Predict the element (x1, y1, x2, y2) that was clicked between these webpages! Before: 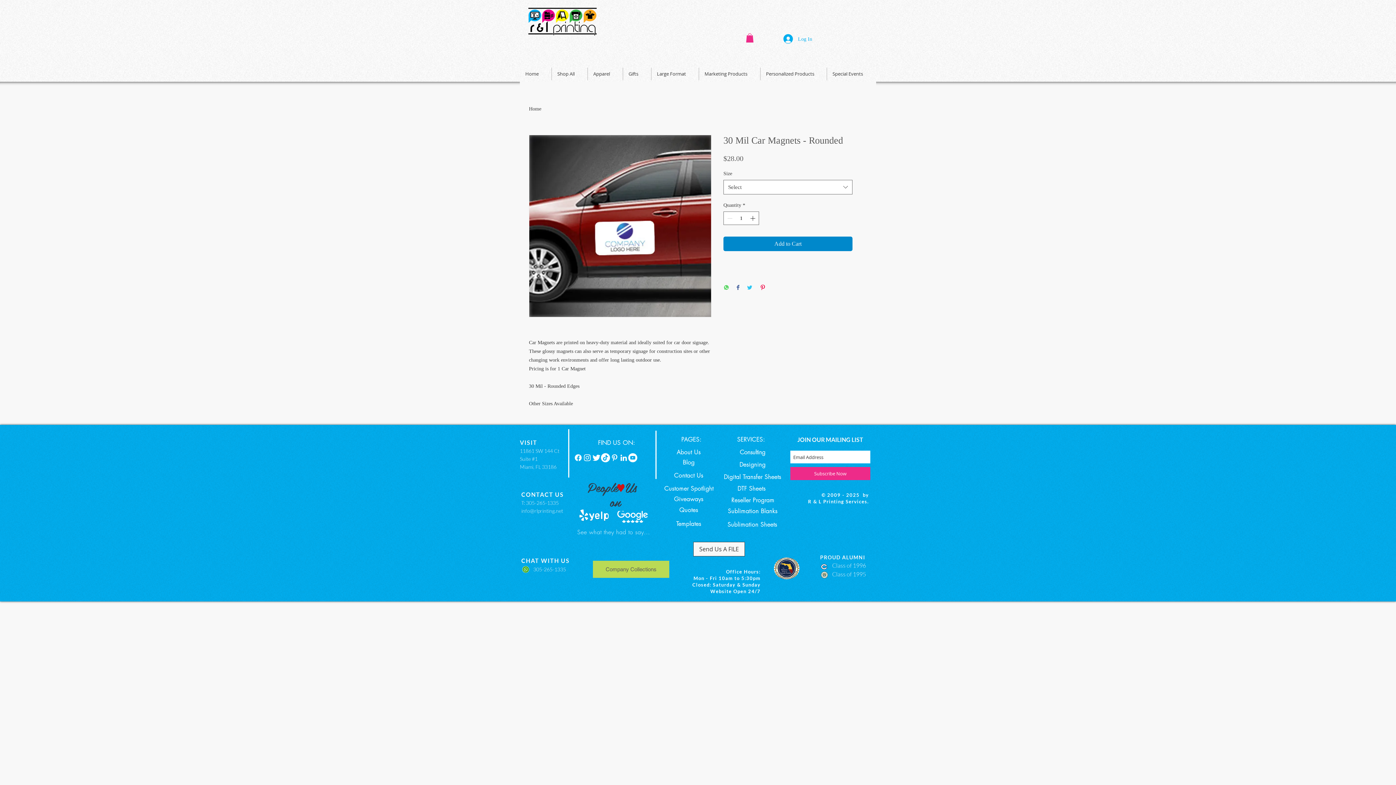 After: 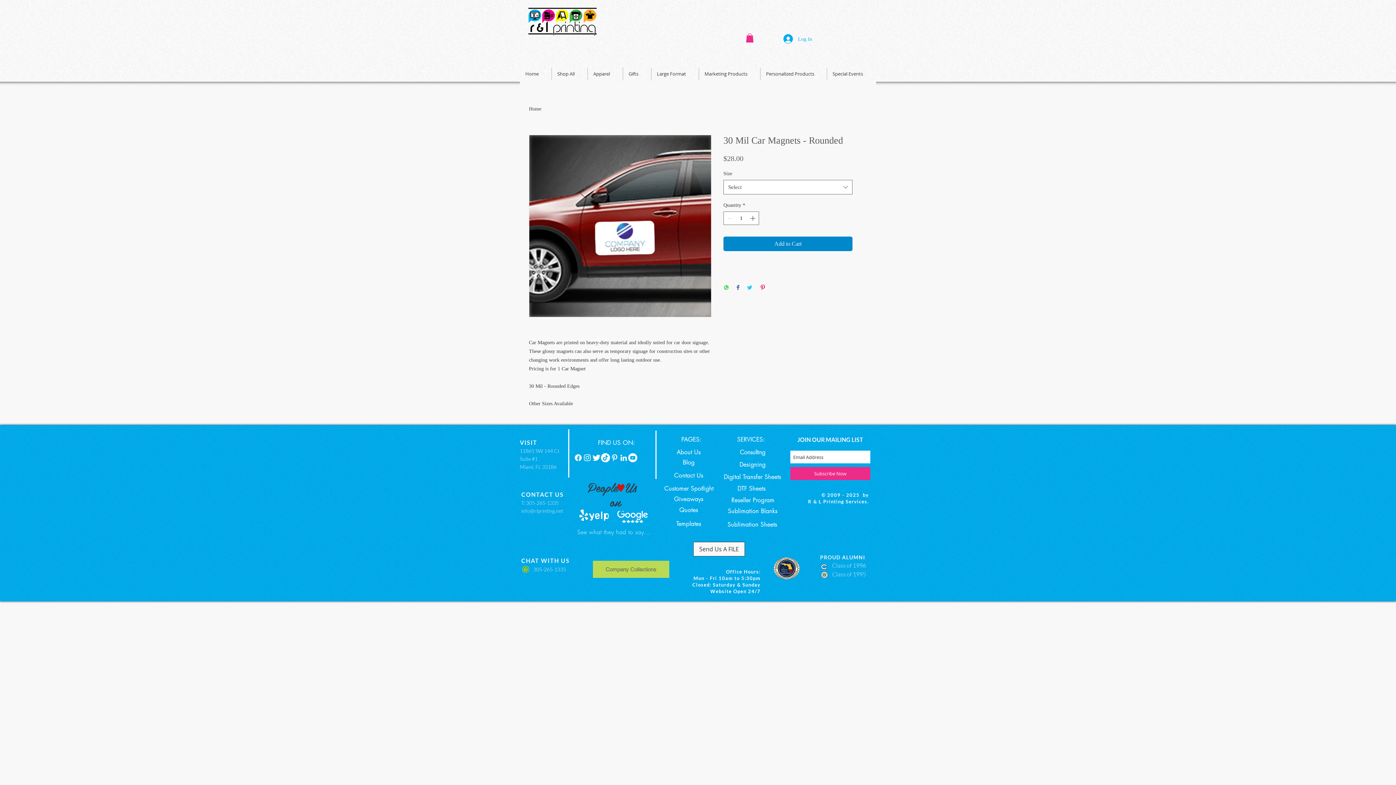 Action: label: Share on WhatsApp bbox: (723, 284, 729, 291)